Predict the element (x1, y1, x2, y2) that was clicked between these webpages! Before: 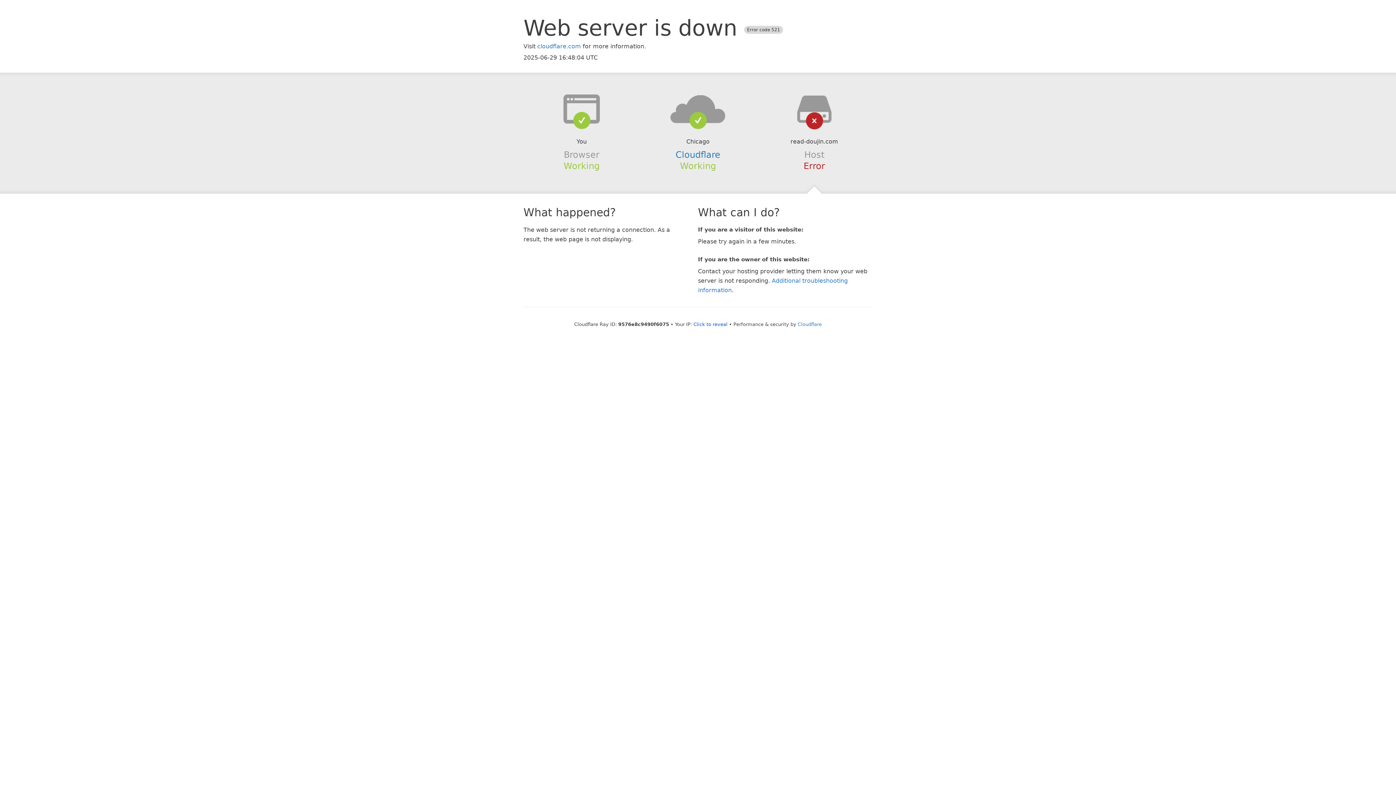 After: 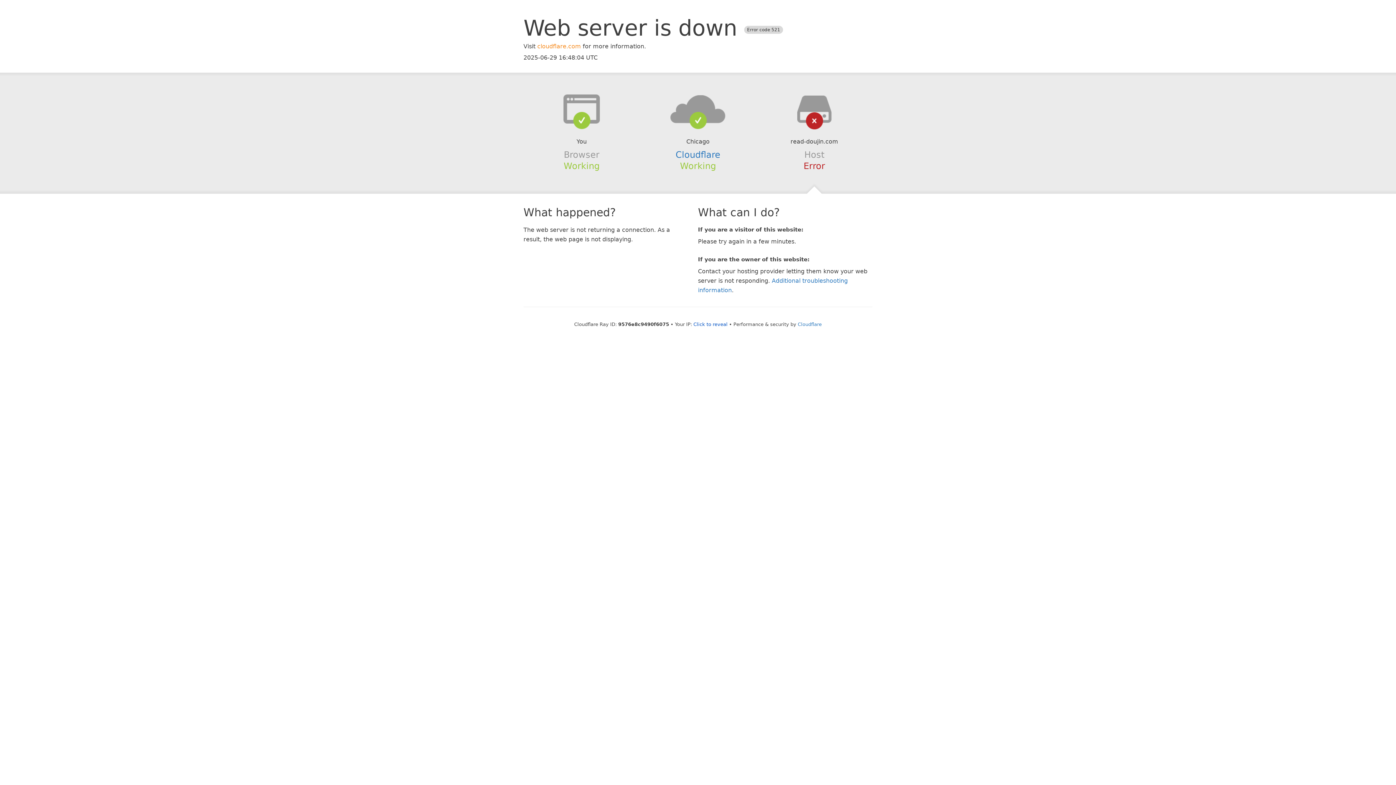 Action: label: cloudflare.com bbox: (537, 42, 581, 49)